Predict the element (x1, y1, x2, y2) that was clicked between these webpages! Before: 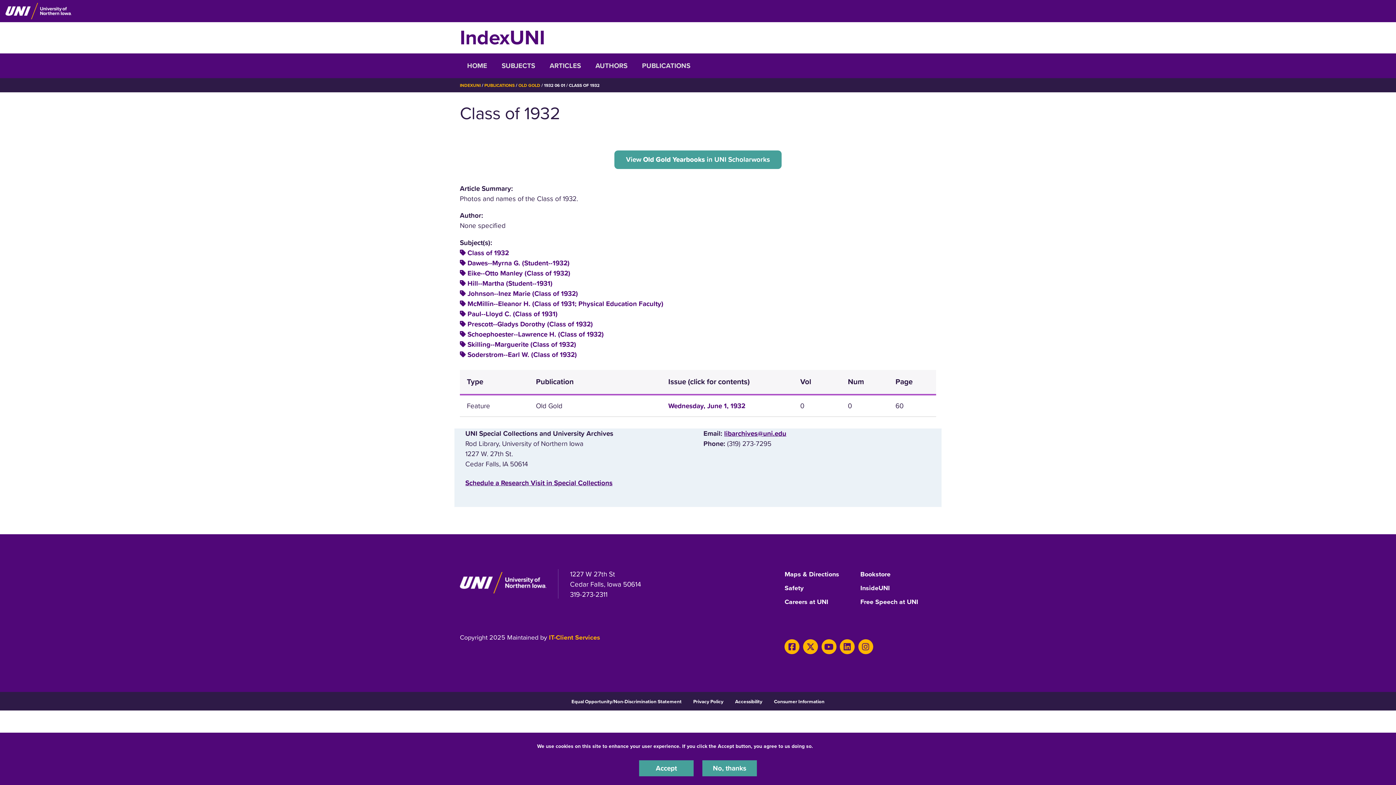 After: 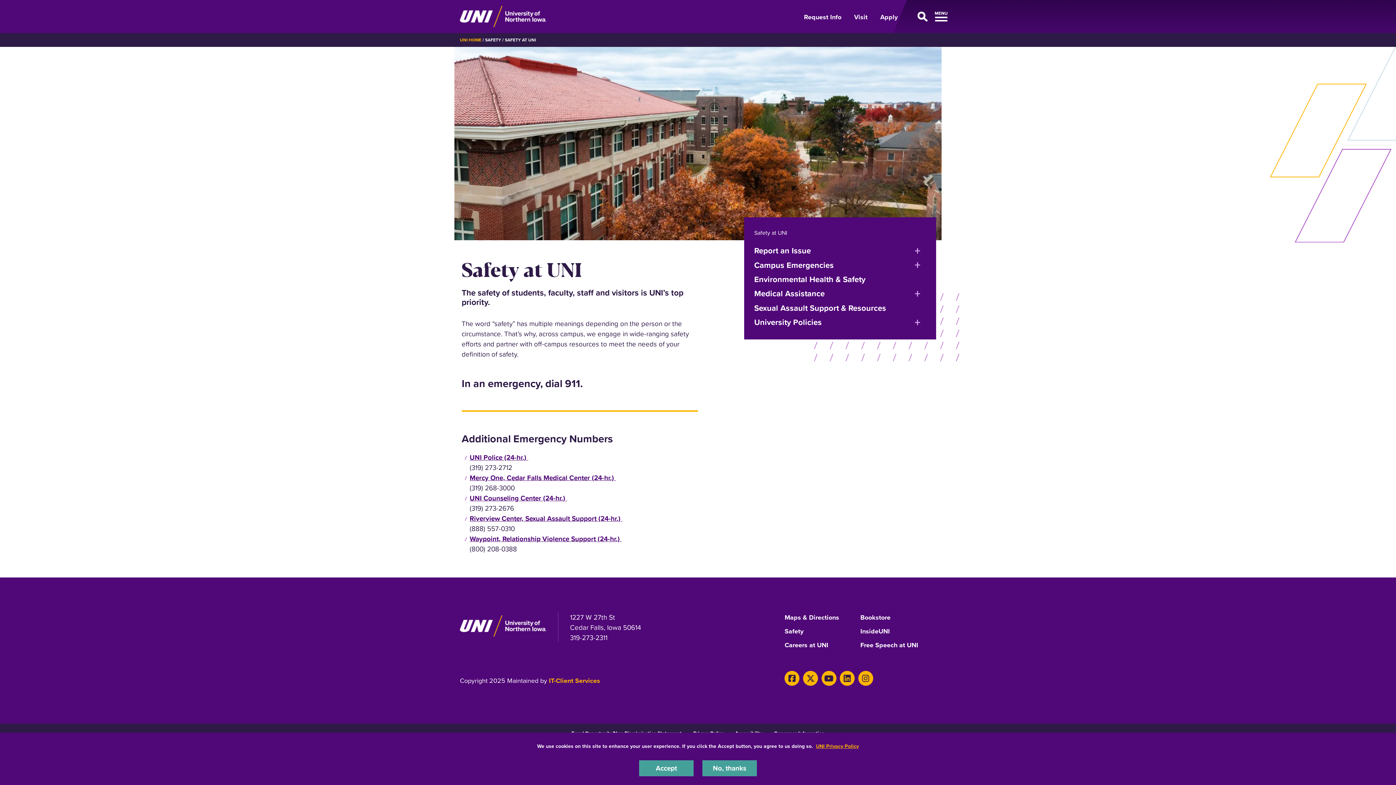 Action: label: Safety bbox: (784, 584, 803, 596)